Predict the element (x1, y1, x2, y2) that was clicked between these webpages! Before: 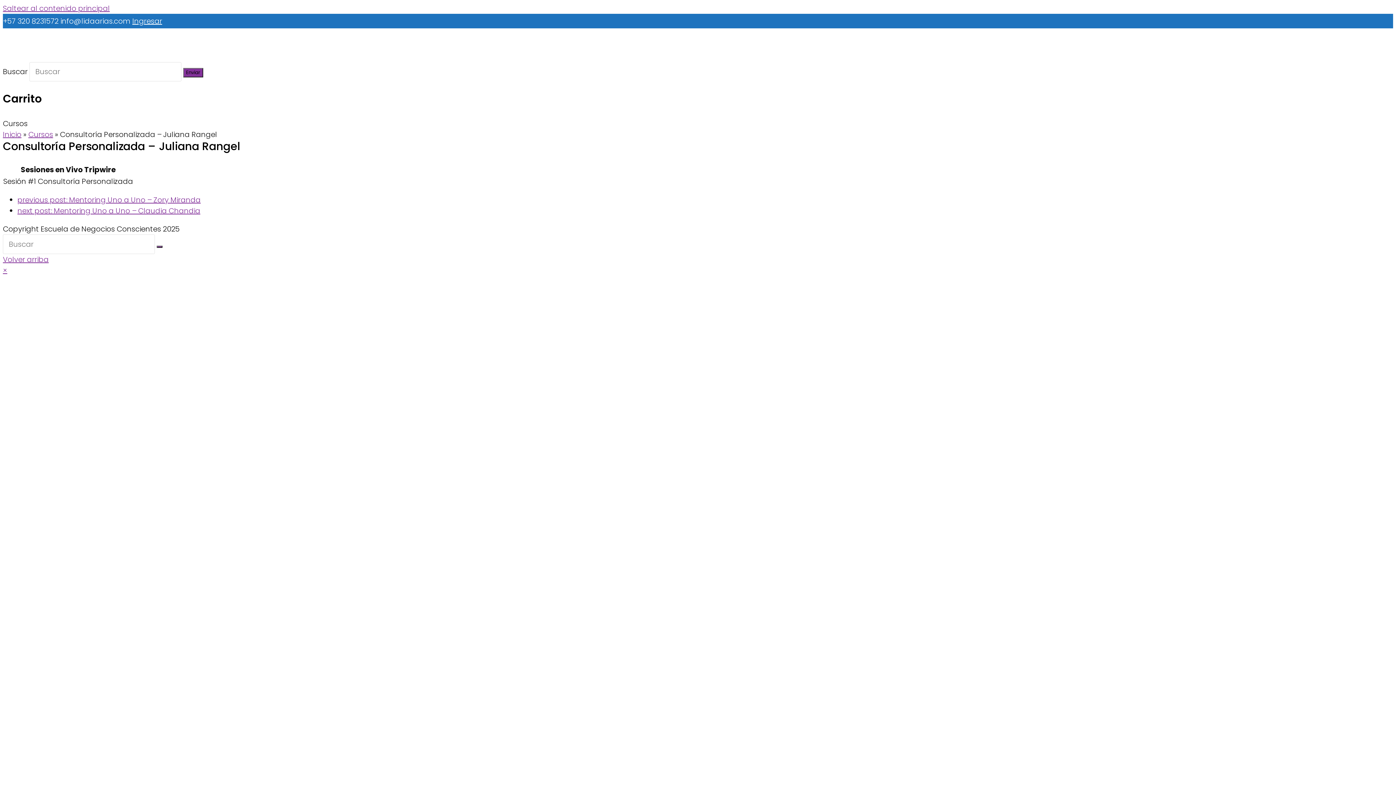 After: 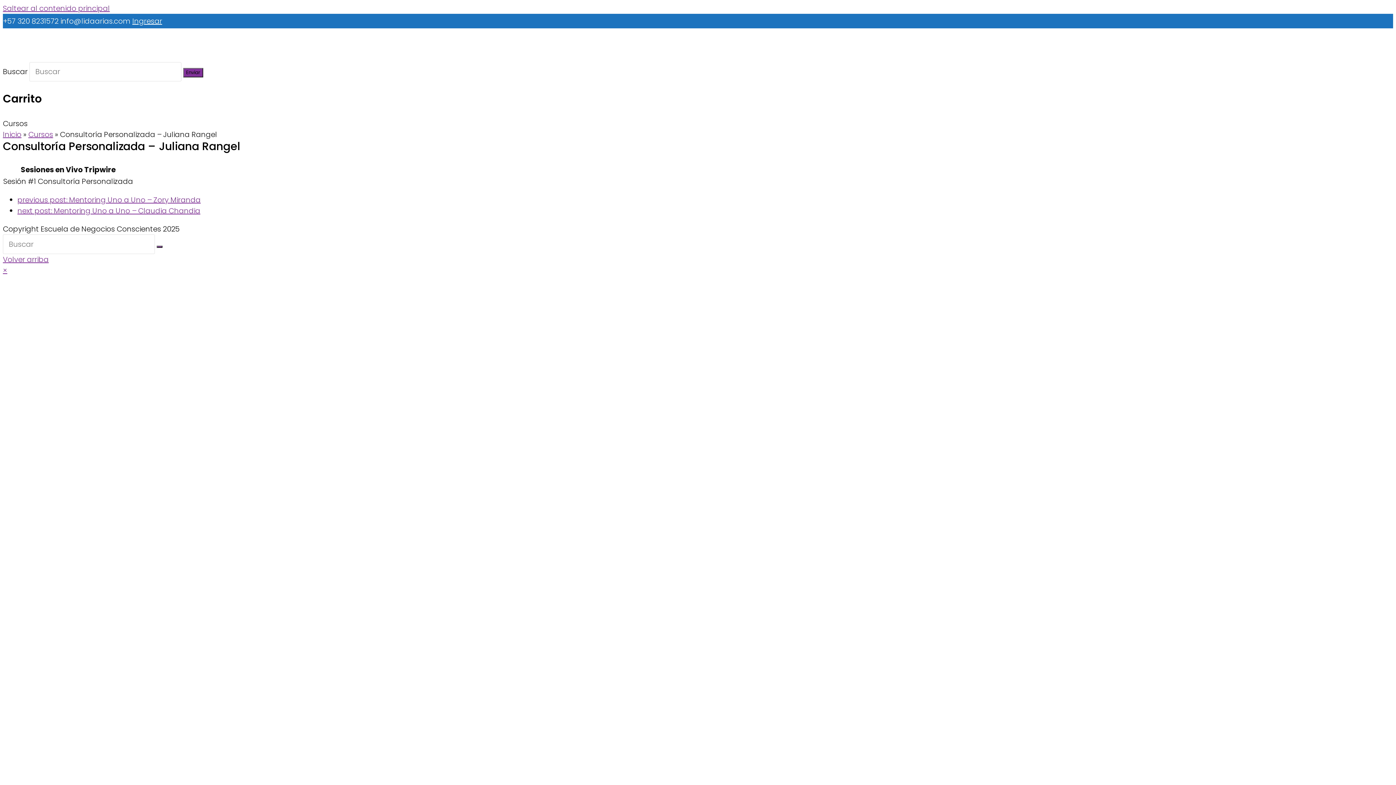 Action: bbox: (17, 205, 200, 216) label: next post: Mentoring Uno a Uno – Claudia Chandia